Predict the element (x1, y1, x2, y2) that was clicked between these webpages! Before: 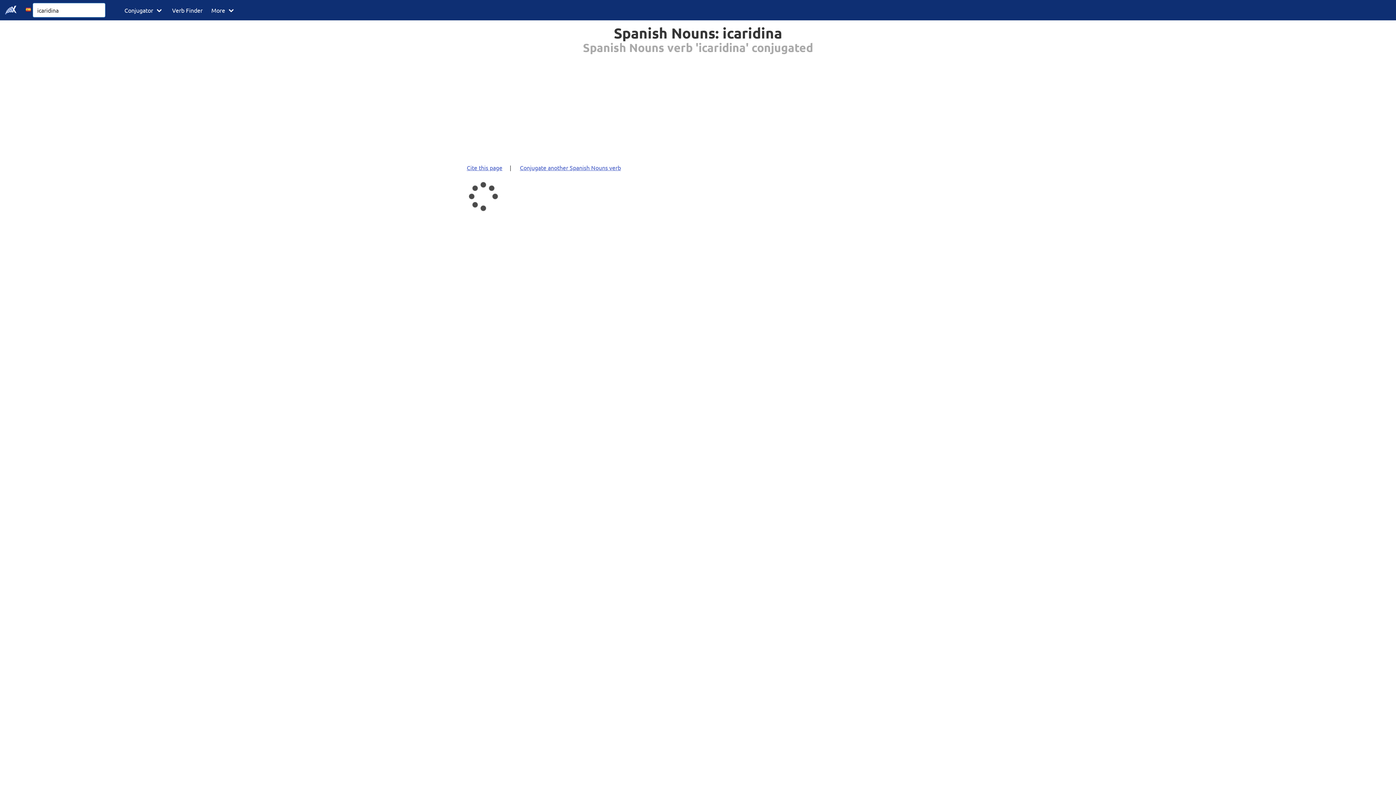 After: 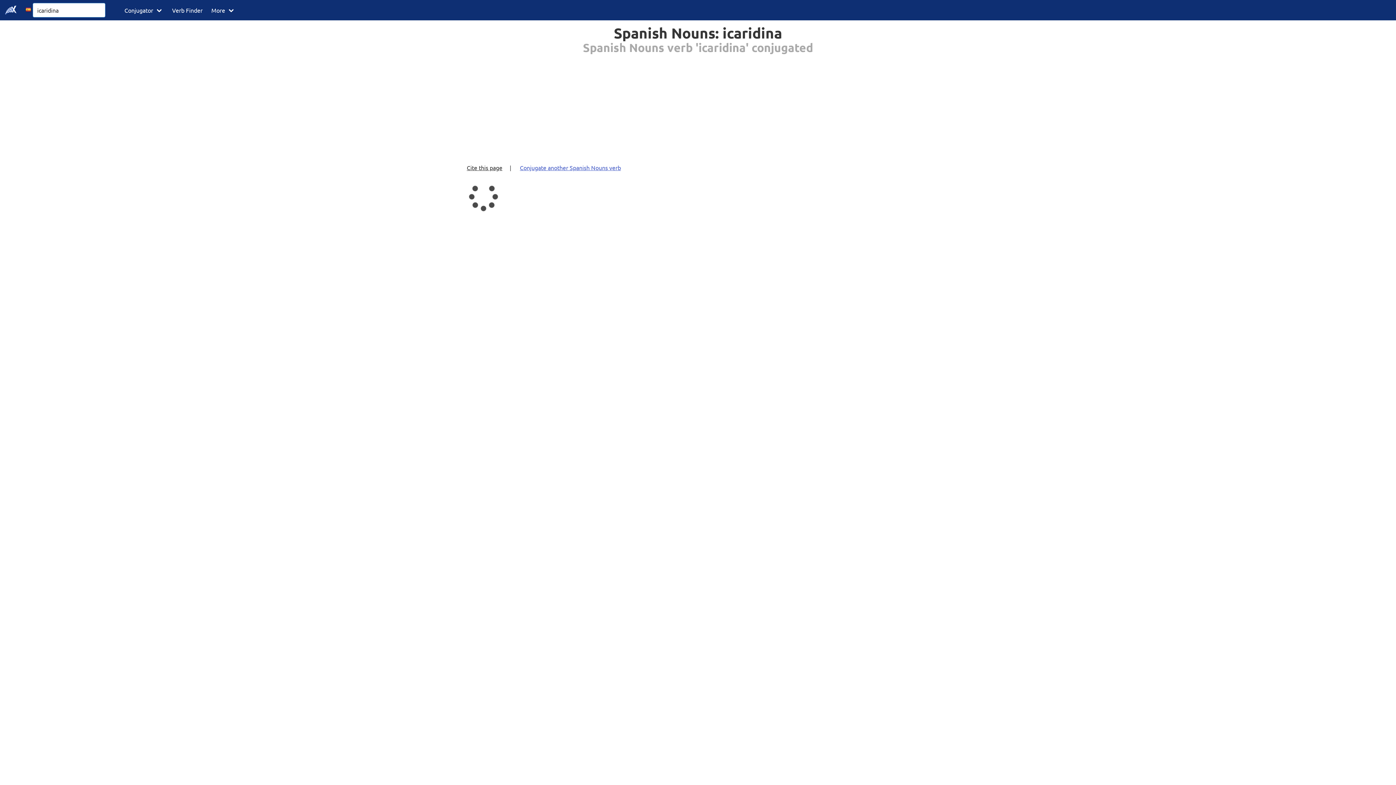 Action: label: Cite this page bbox: (465, 159, 508, 175)